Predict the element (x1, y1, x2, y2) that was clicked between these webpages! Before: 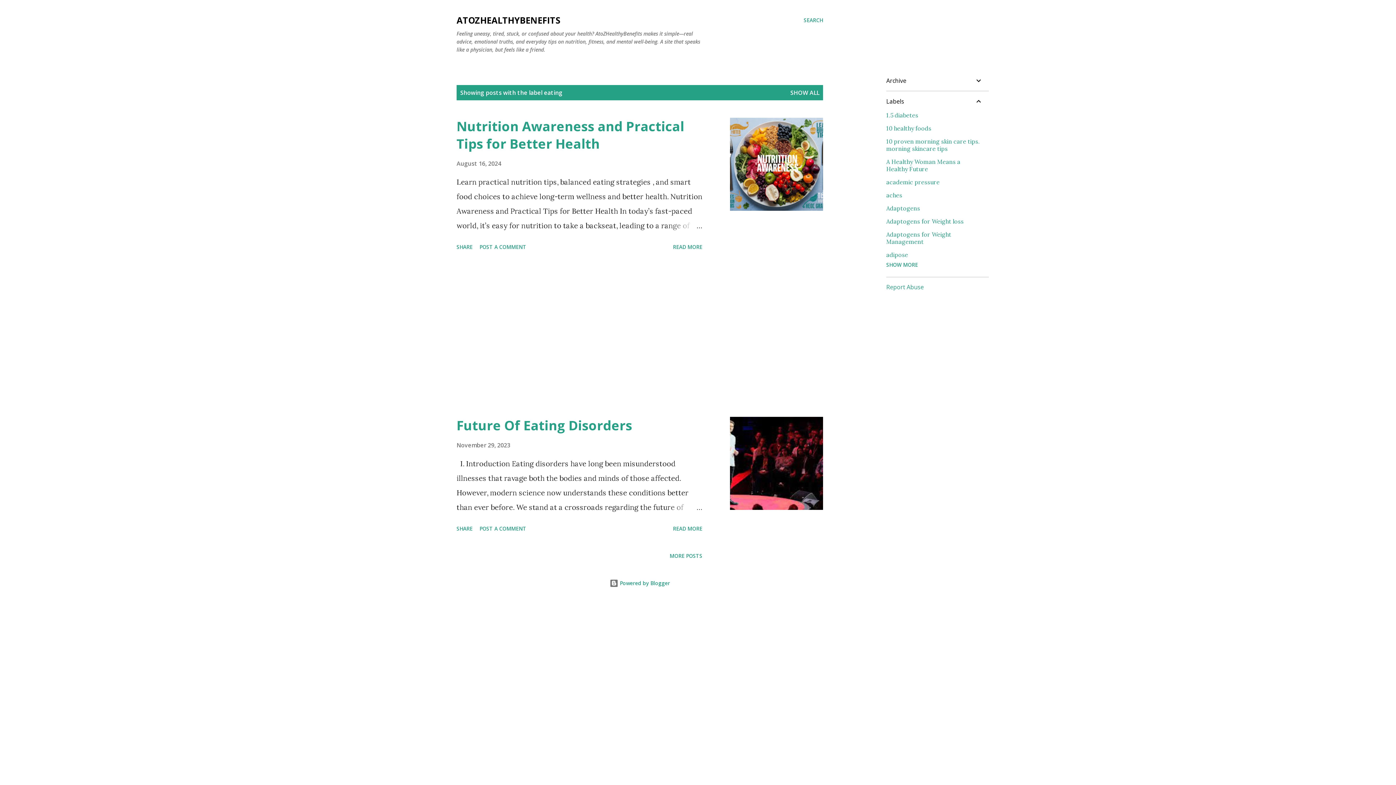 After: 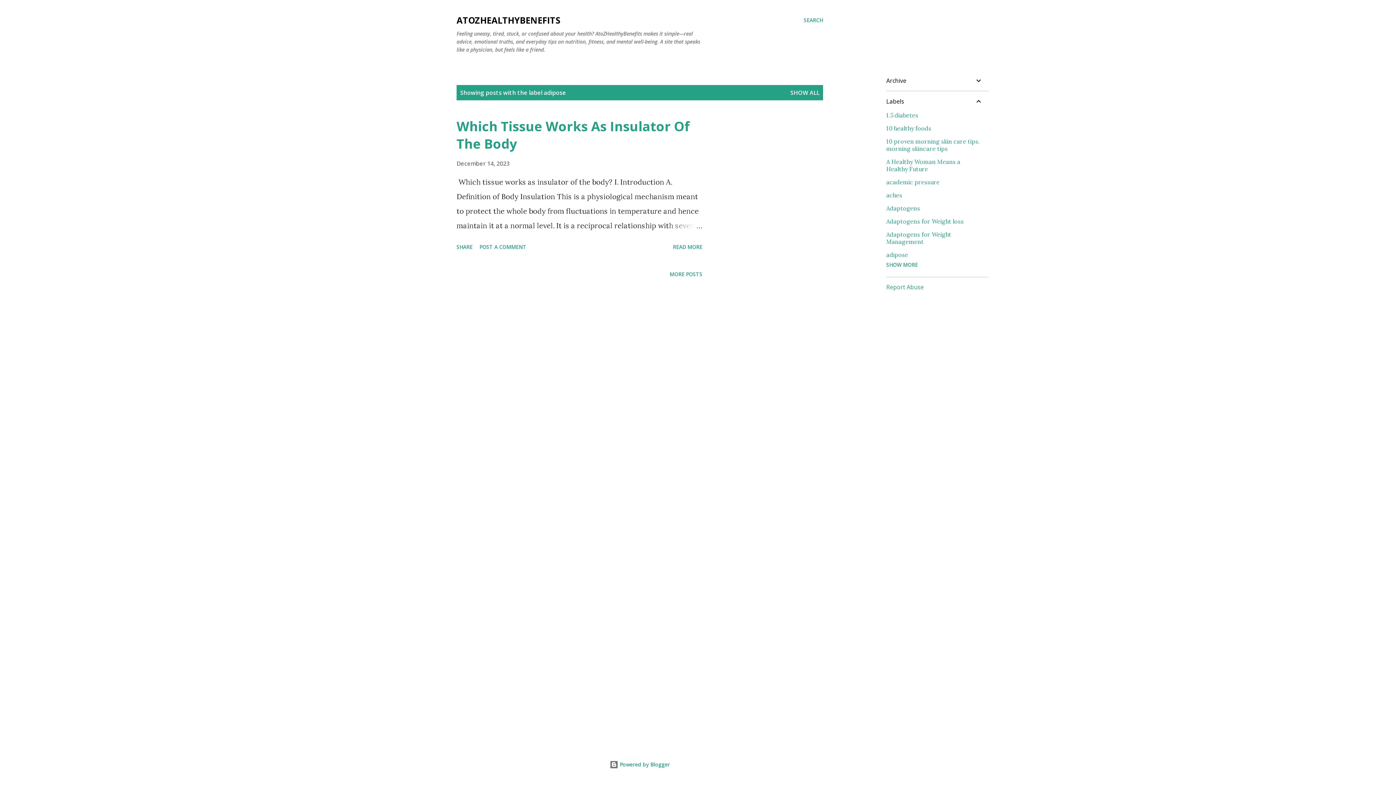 Action: bbox: (886, 251, 983, 258) label: adipose